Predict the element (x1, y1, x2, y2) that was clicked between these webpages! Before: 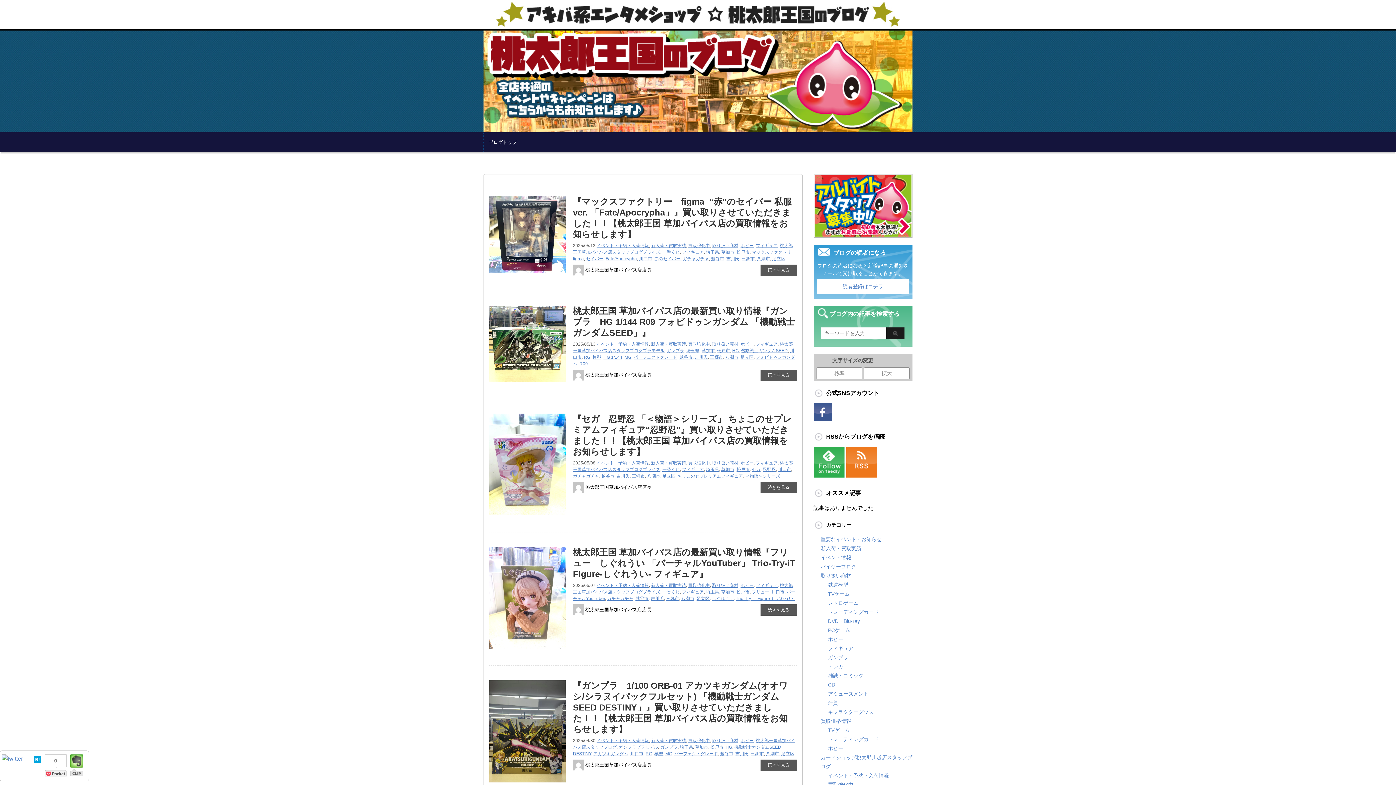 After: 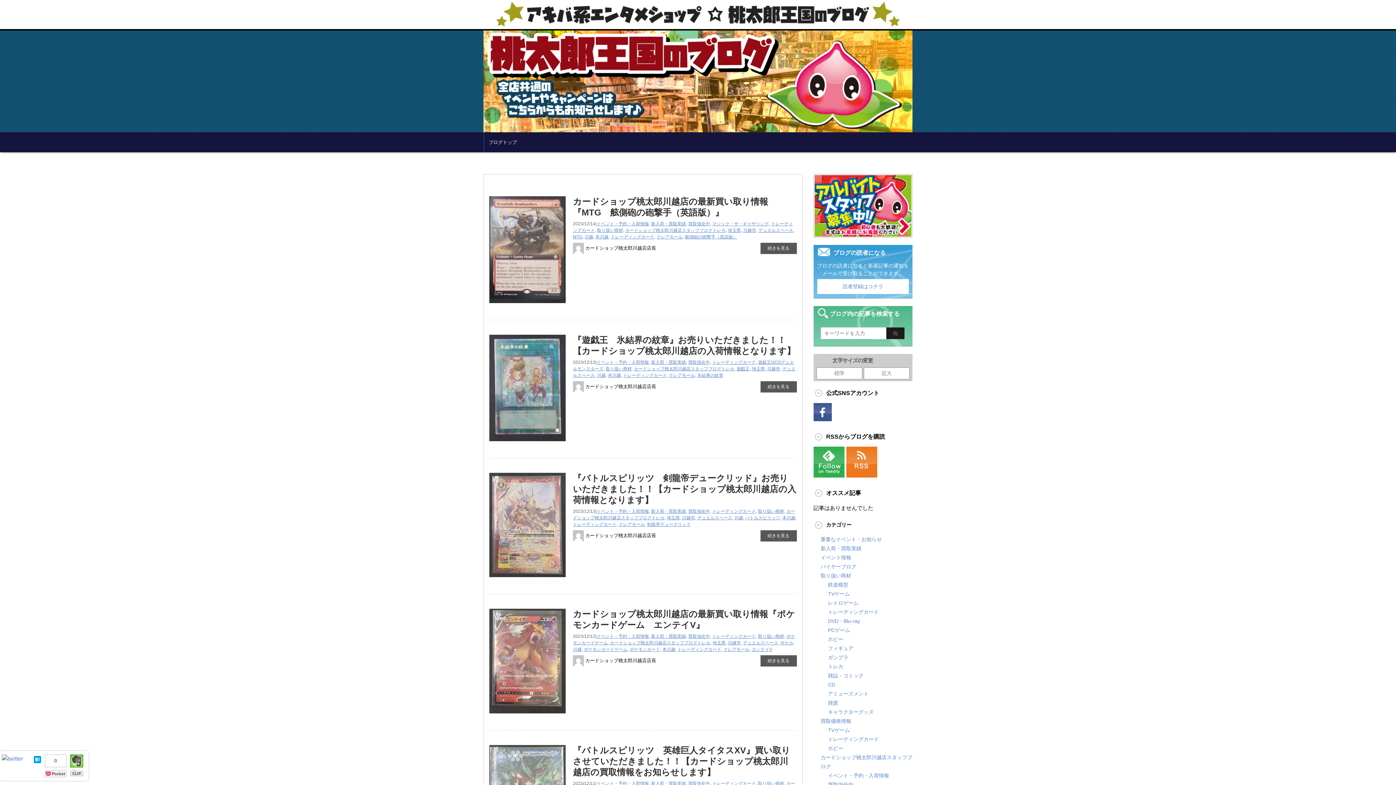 Action: bbox: (828, 782, 853, 788) label: 買取強化中